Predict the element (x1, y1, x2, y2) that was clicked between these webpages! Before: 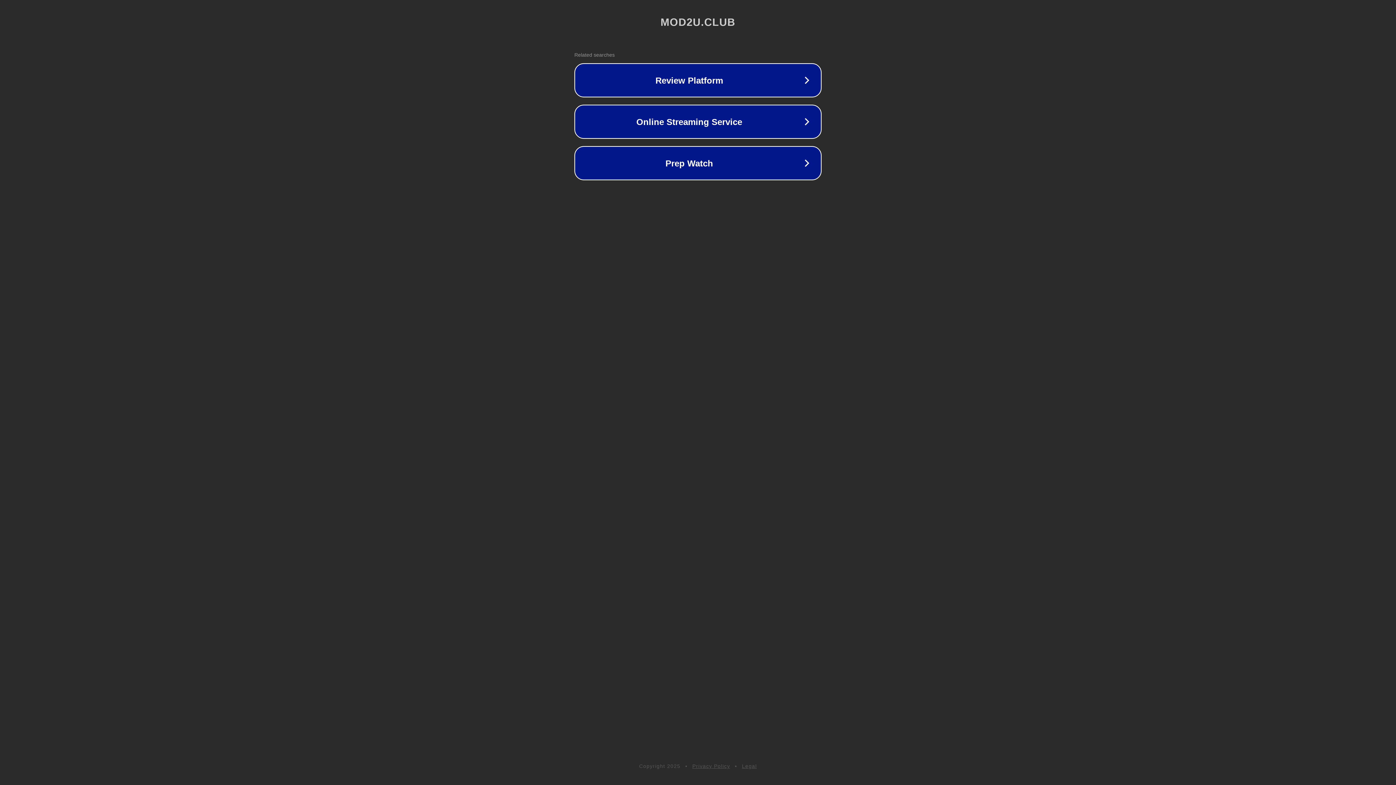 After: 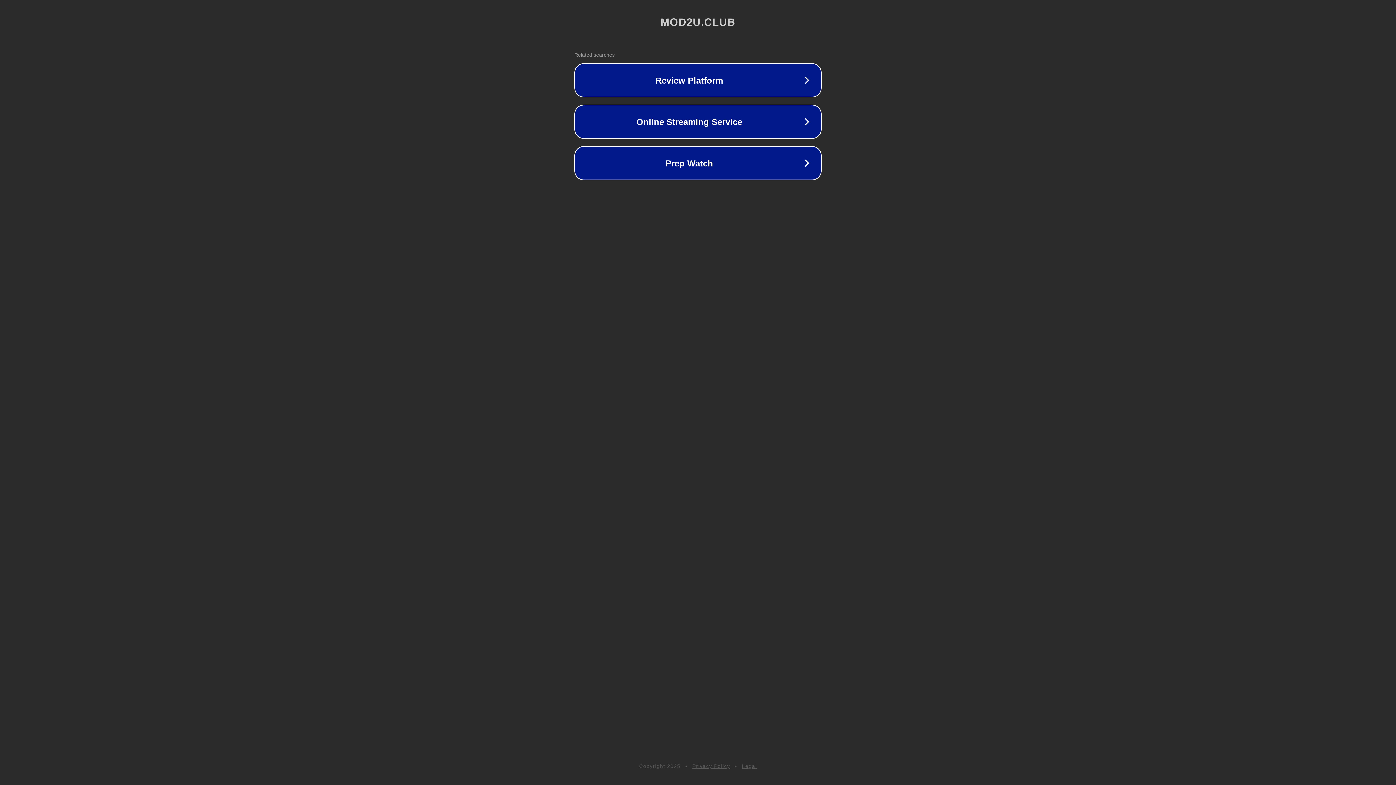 Action: label: Privacy Policy bbox: (692, 763, 730, 769)